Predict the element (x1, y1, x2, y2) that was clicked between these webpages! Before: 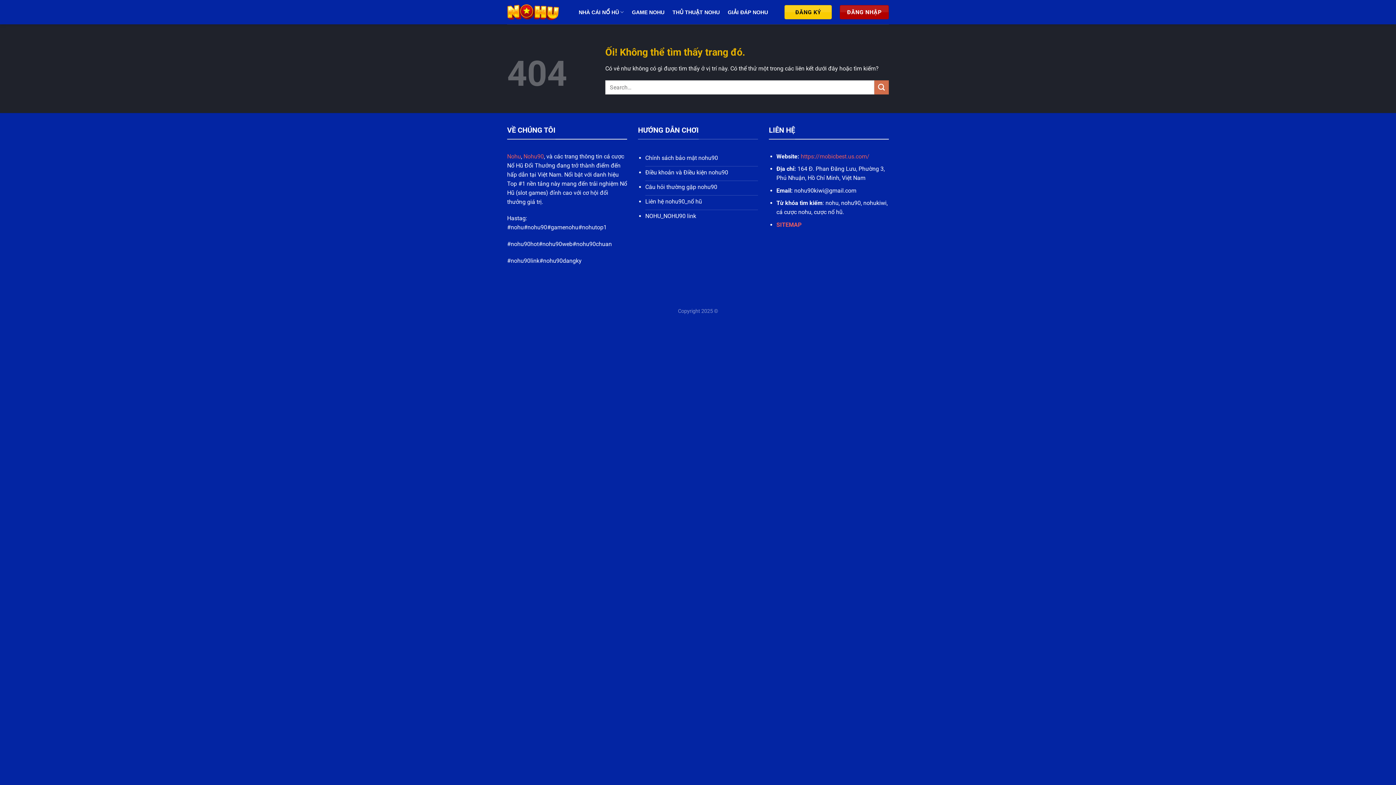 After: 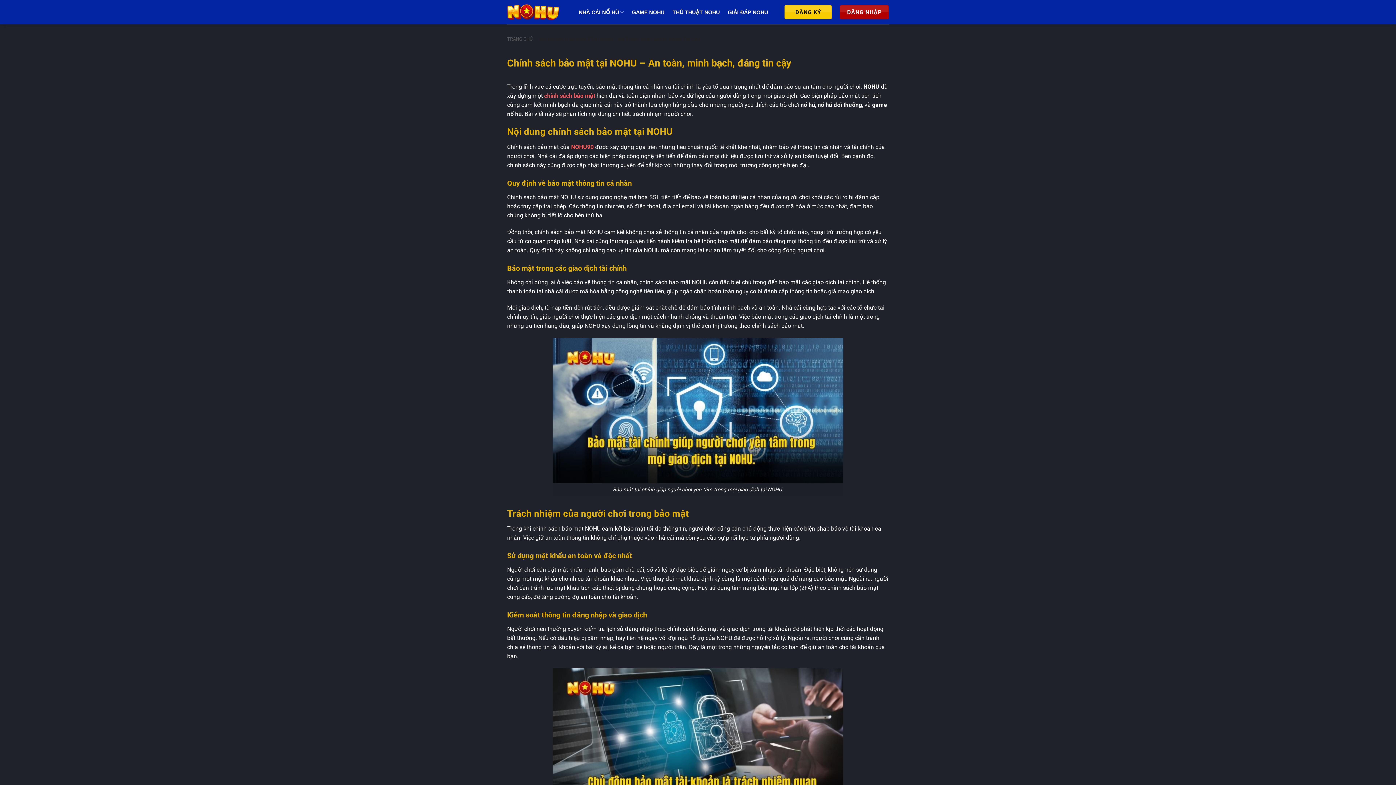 Action: label: Chính sách bảo mật nohu90 bbox: (645, 151, 758, 166)